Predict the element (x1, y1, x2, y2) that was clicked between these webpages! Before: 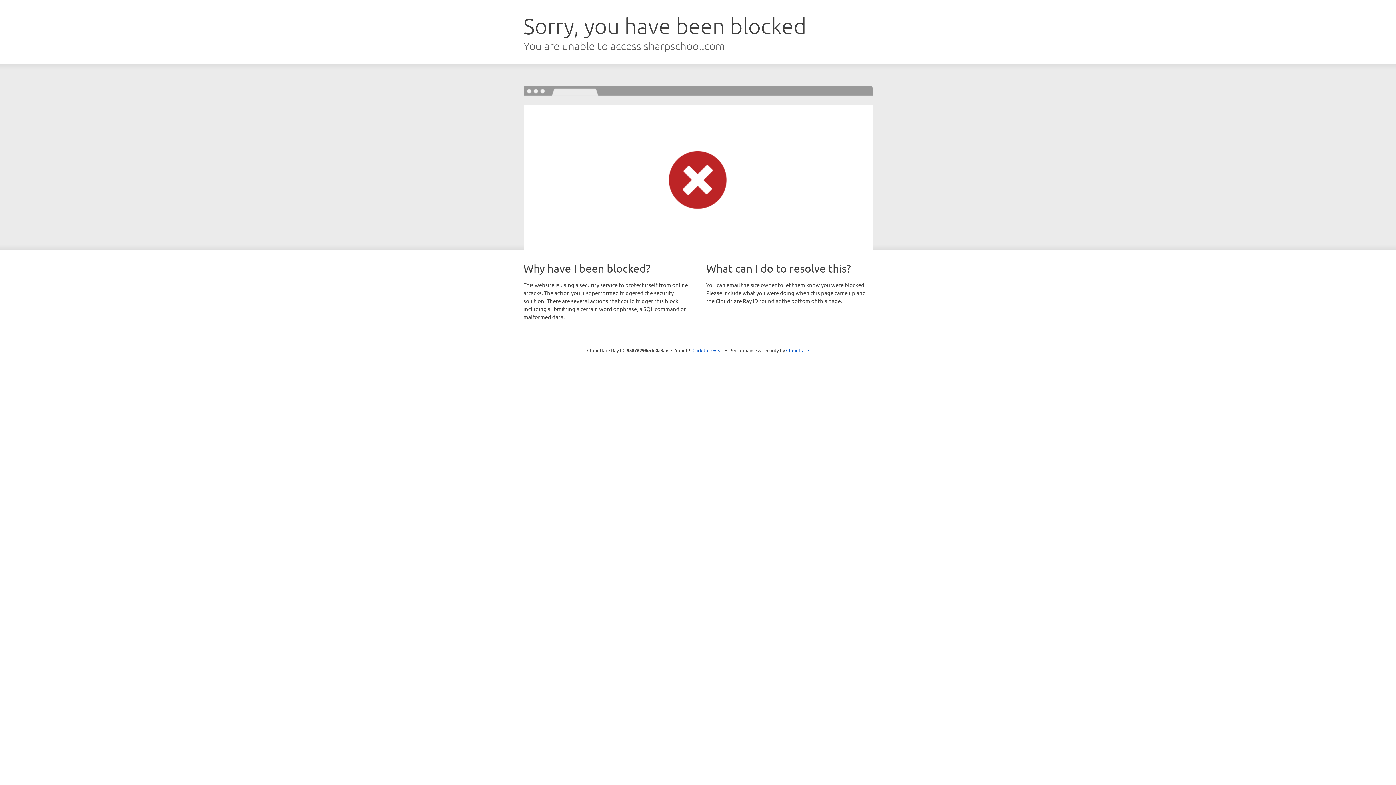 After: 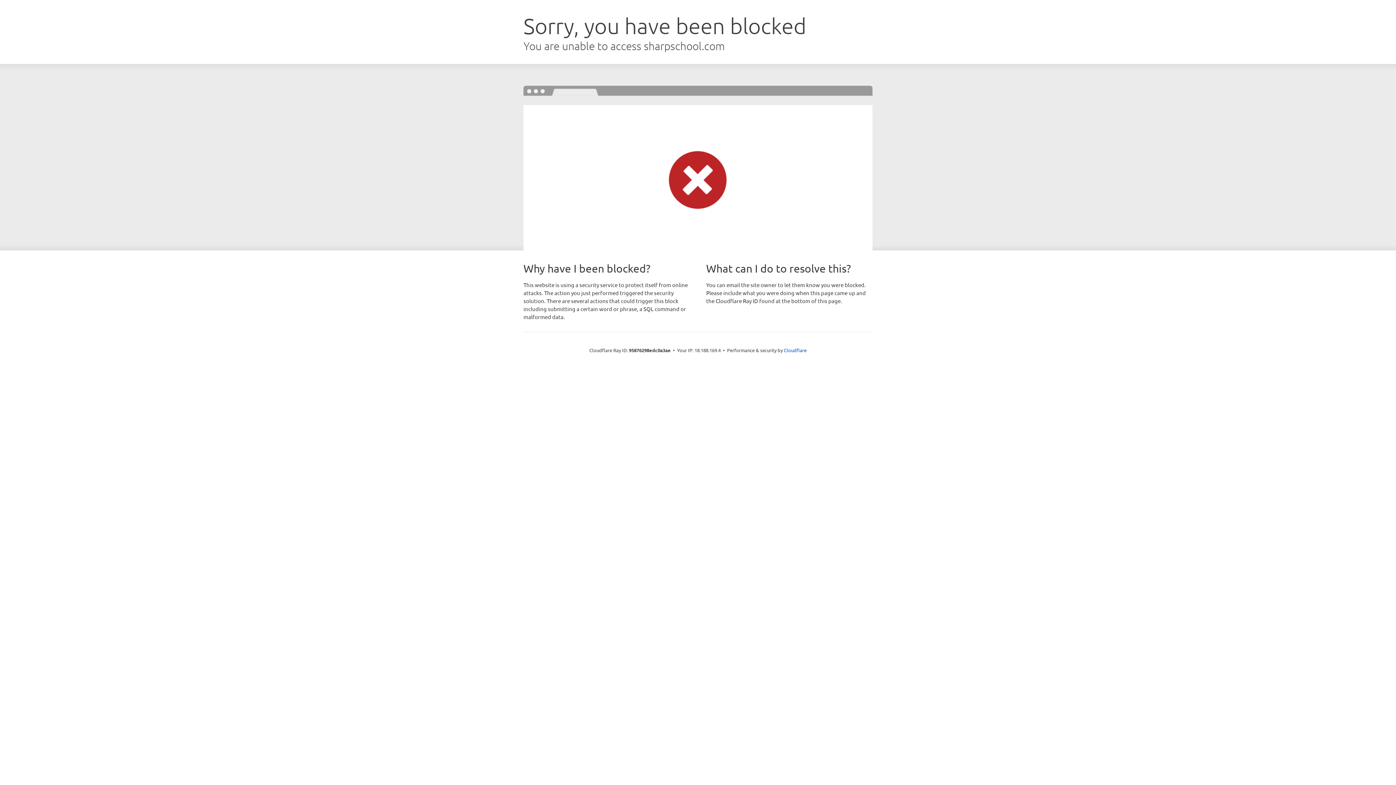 Action: bbox: (692, 346, 723, 353) label: Click to reveal